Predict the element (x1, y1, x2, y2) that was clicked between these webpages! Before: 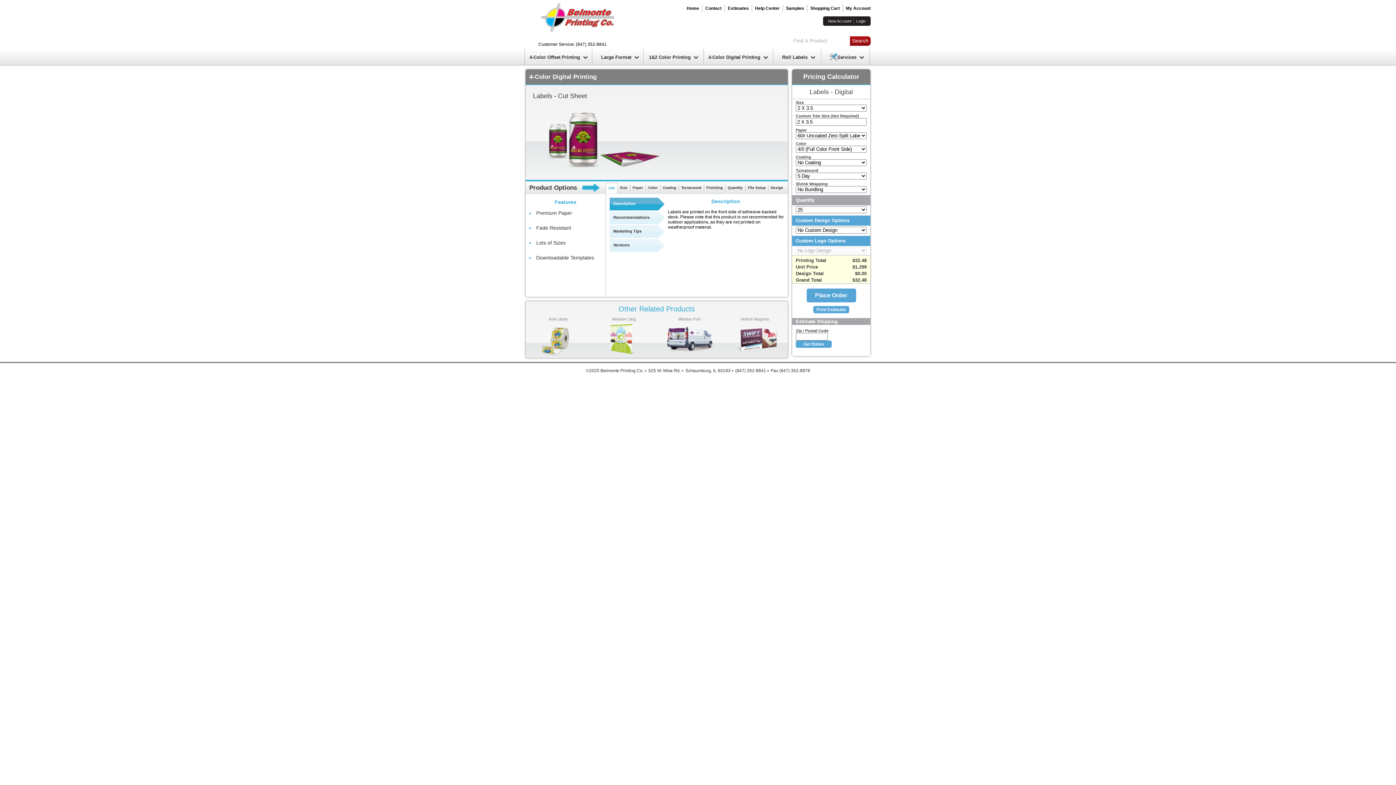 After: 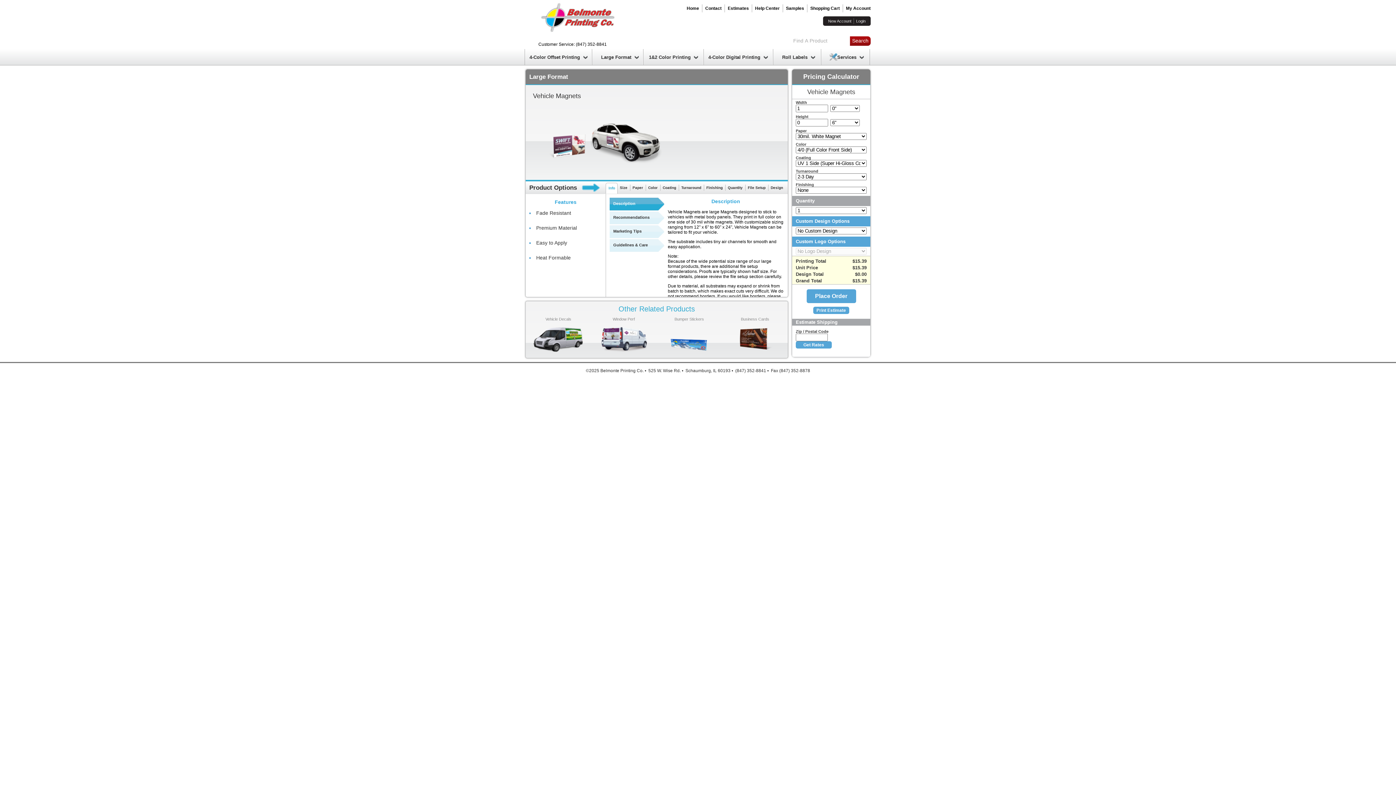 Action: bbox: (722, 317, 788, 356) label: Vehicle Magnets